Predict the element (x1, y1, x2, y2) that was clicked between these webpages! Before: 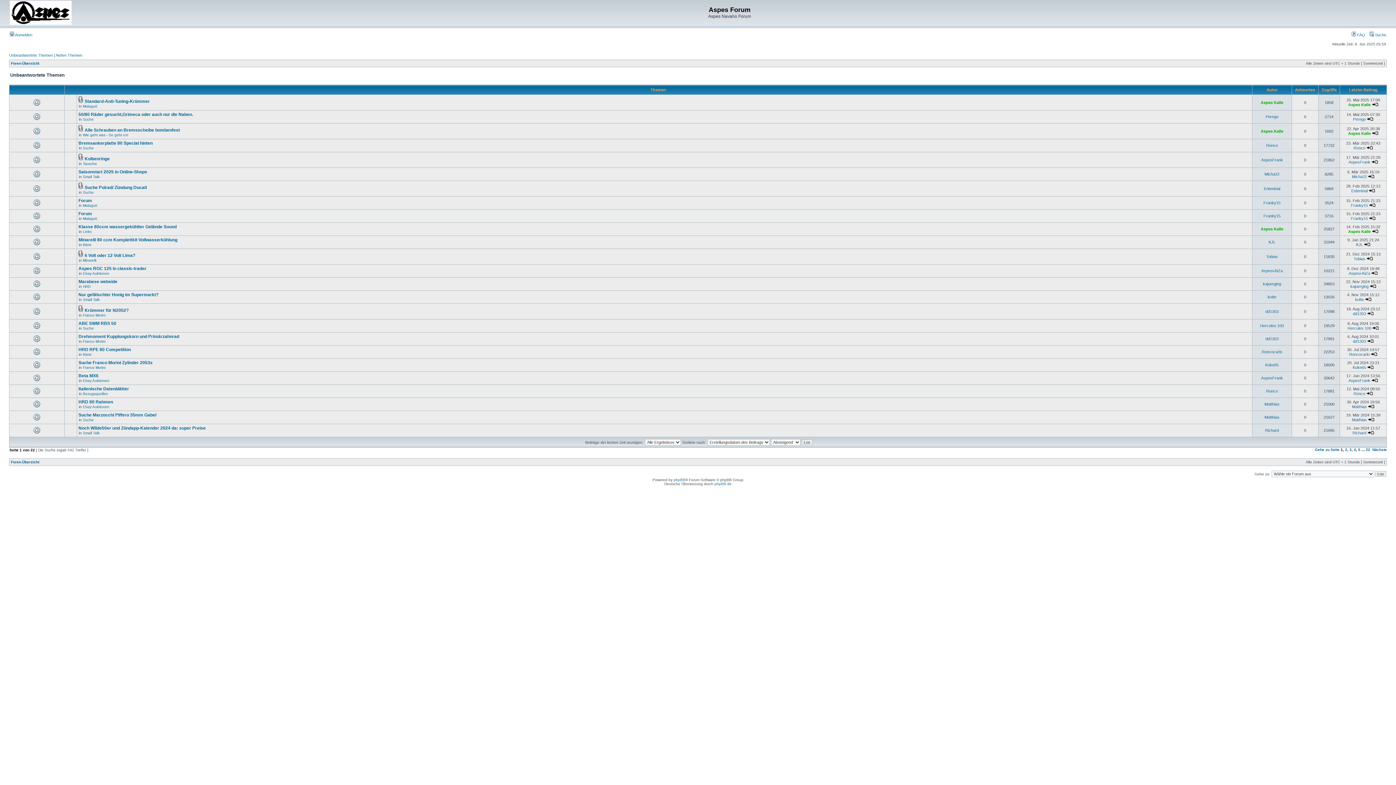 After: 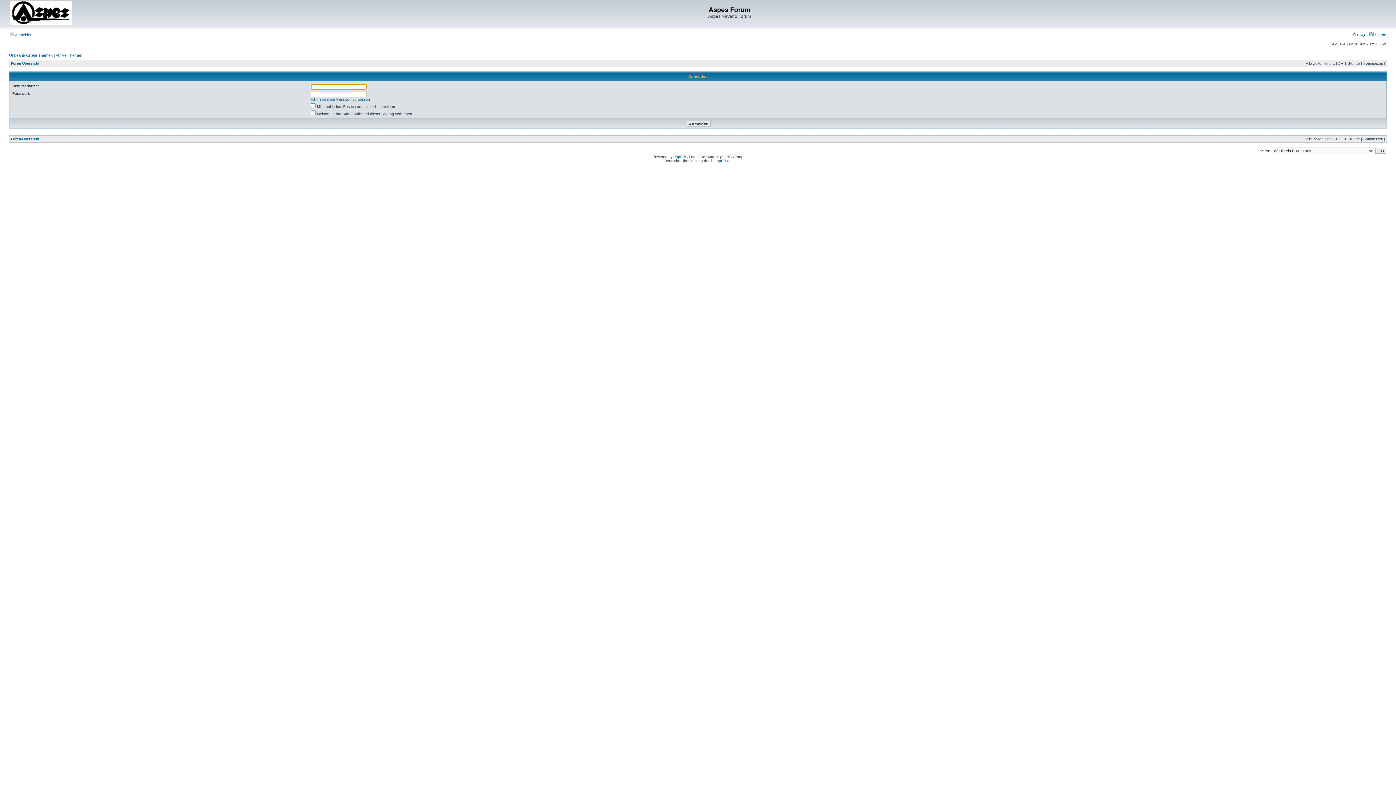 Action: label:  Anmelden bbox: (9, 32, 32, 37)